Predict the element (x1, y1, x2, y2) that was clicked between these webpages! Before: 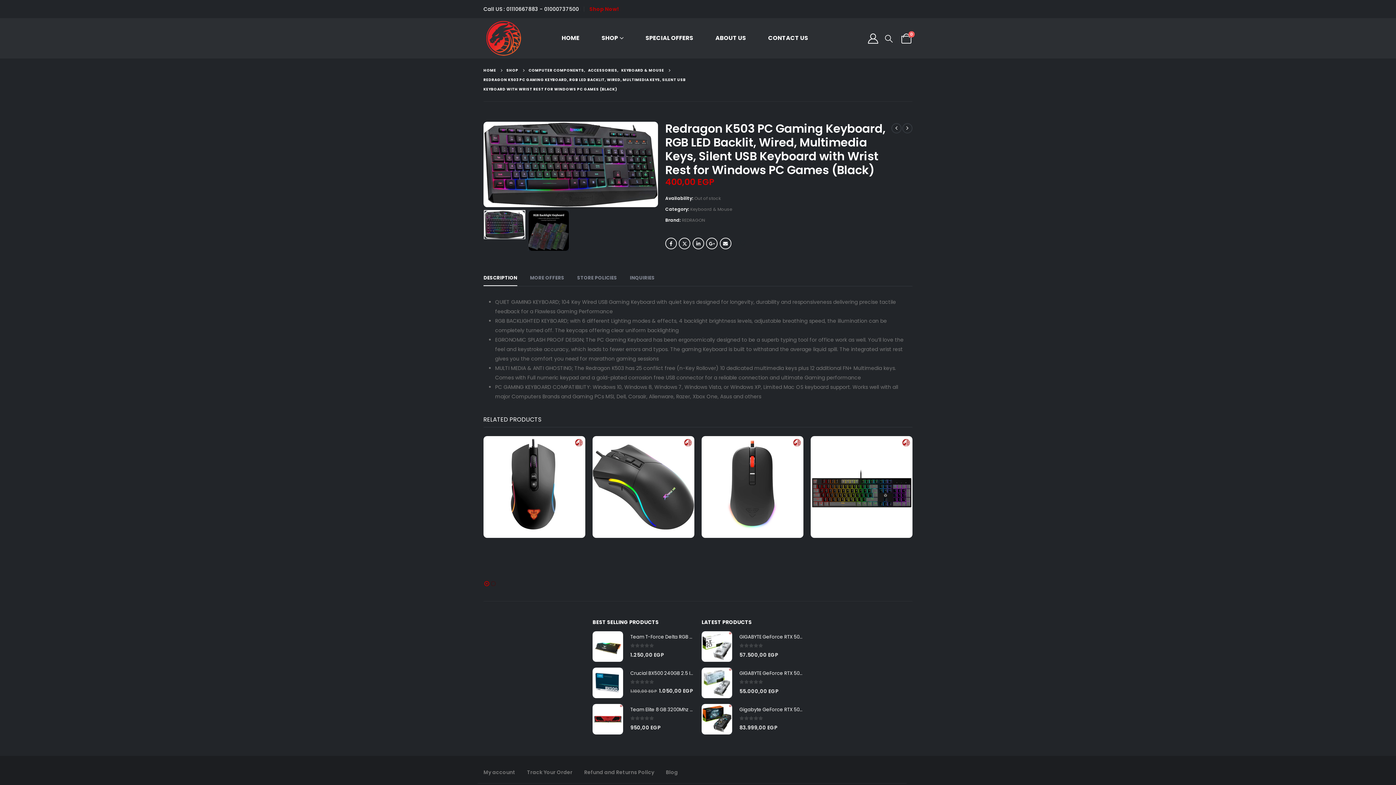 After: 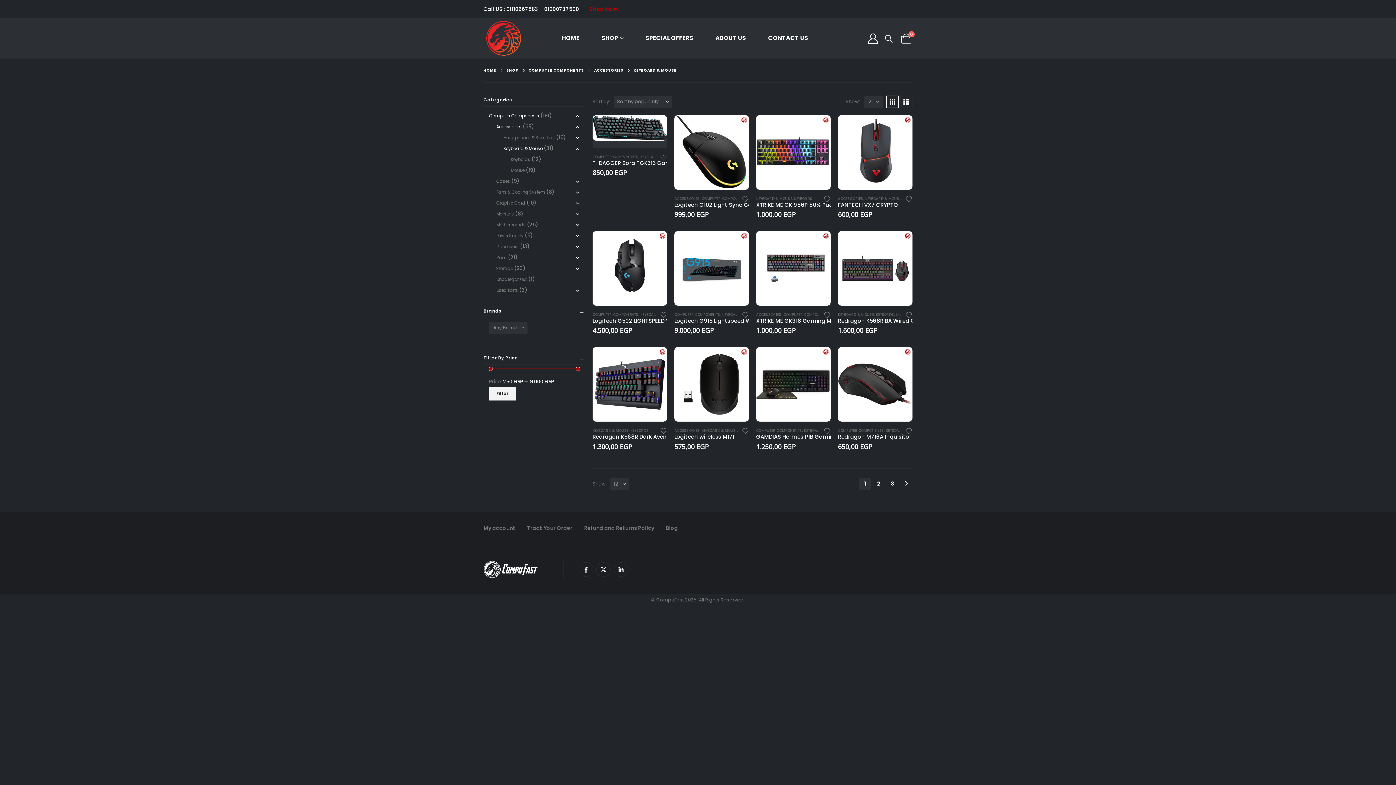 Action: label: Keyboard & Mouse bbox: (690, 206, 732, 212)